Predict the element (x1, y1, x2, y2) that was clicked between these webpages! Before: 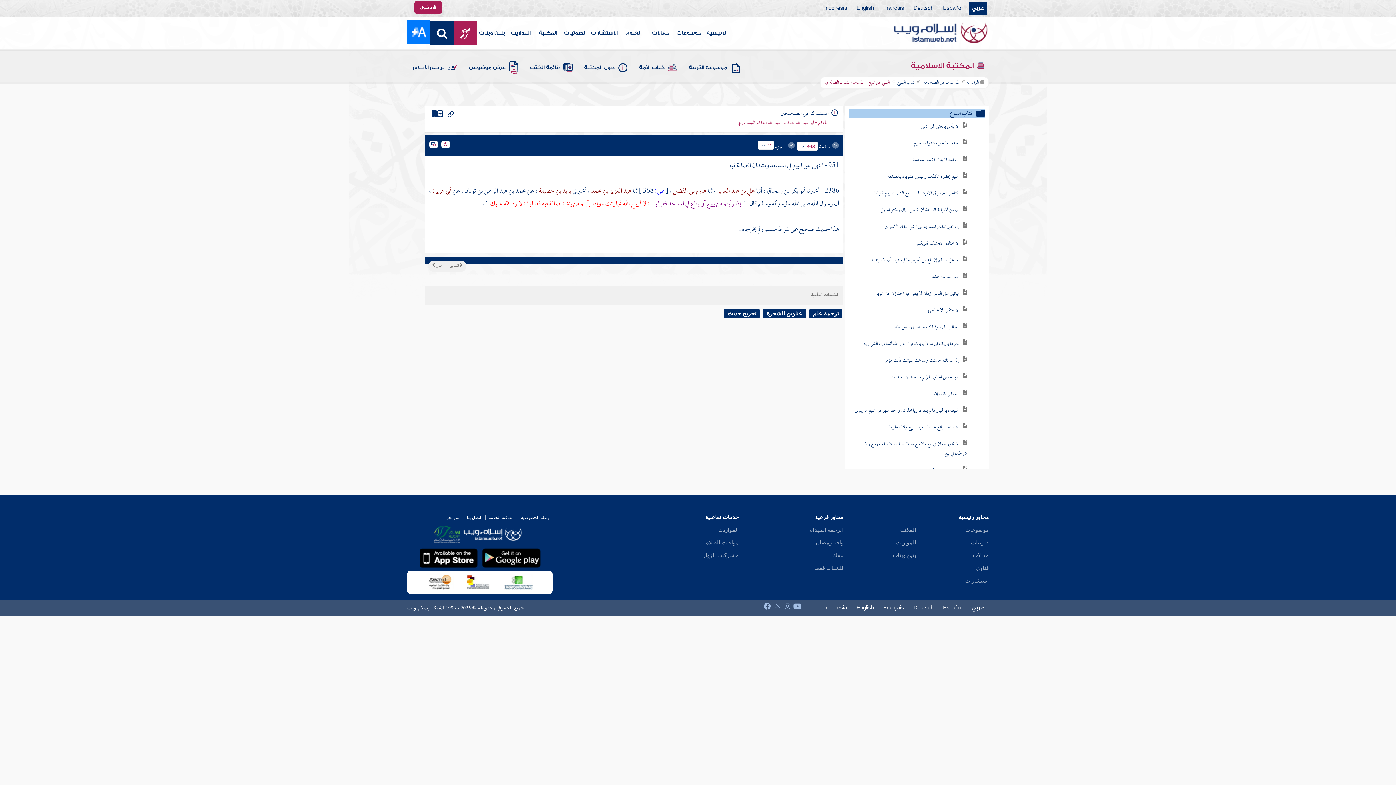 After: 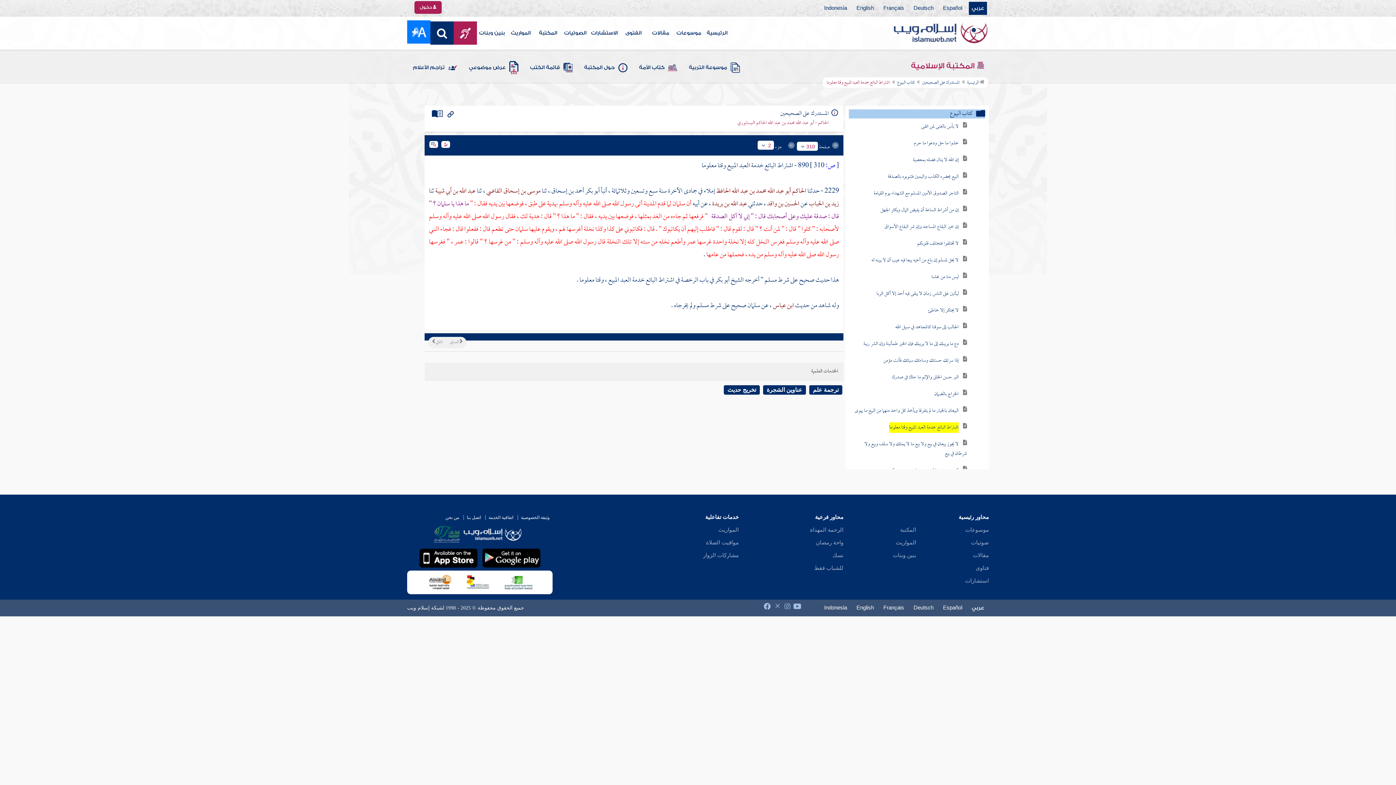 Action: label: اشتراط البائع خدمة العبد المبيع وقتا معلوما bbox: (889, 429, 958, 440)